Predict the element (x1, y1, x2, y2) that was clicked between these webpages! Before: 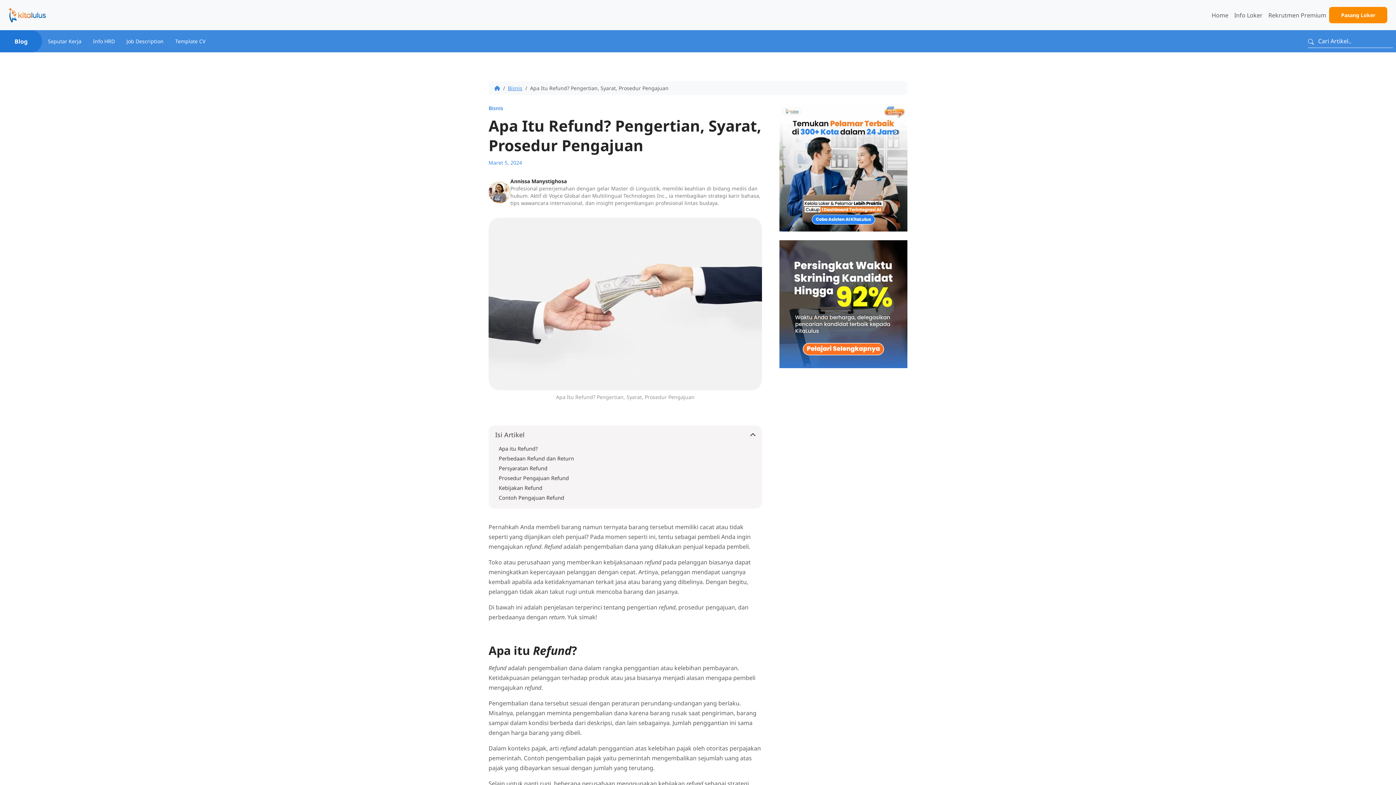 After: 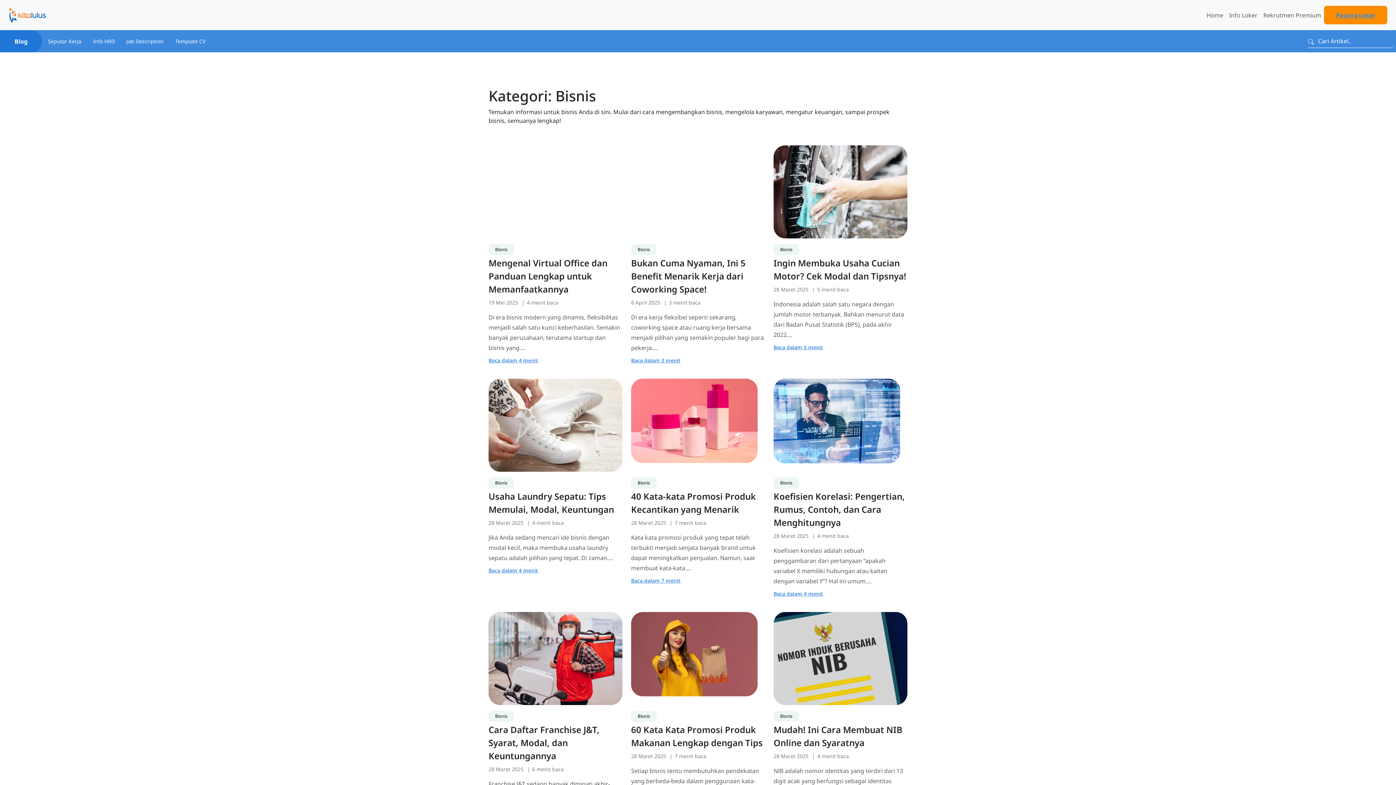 Action: bbox: (488, 104, 503, 111) label: Bisnis